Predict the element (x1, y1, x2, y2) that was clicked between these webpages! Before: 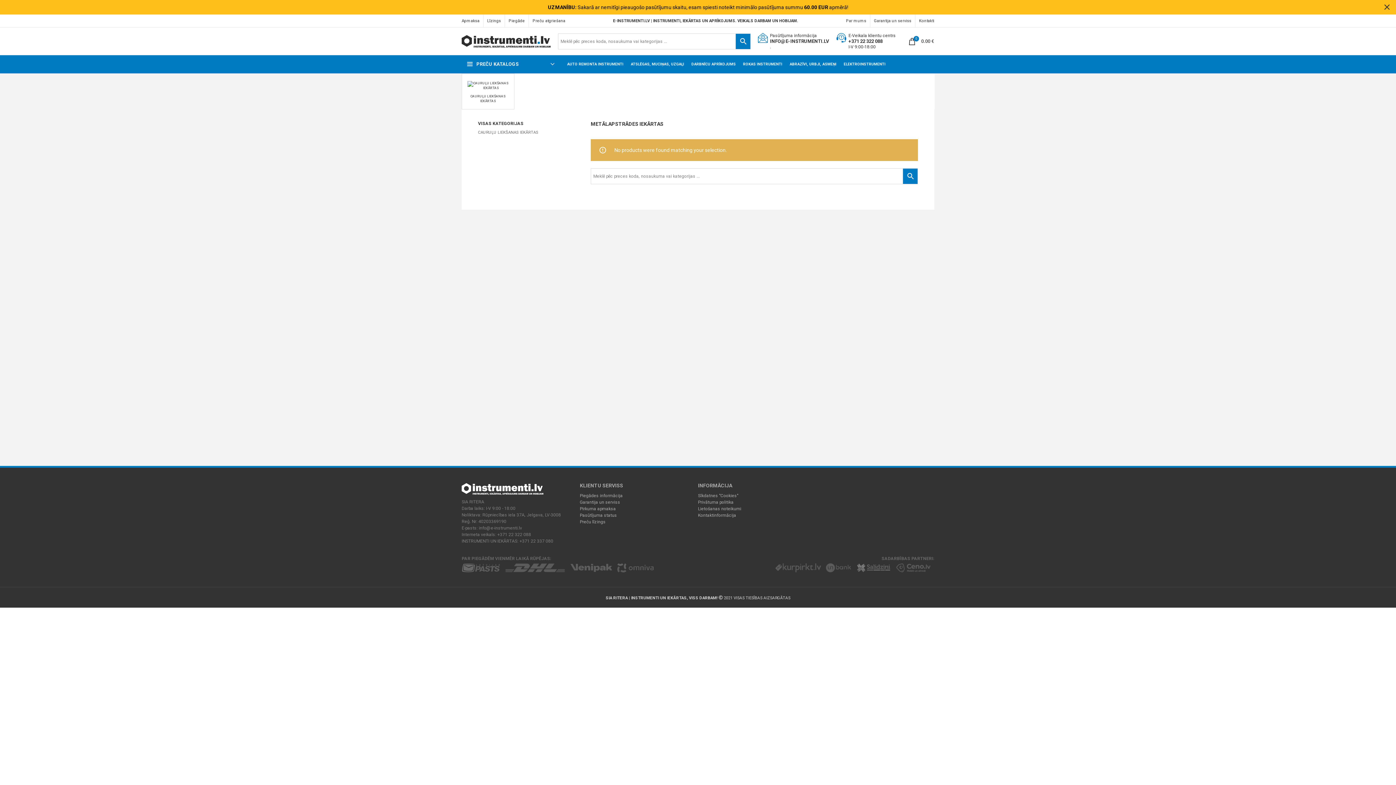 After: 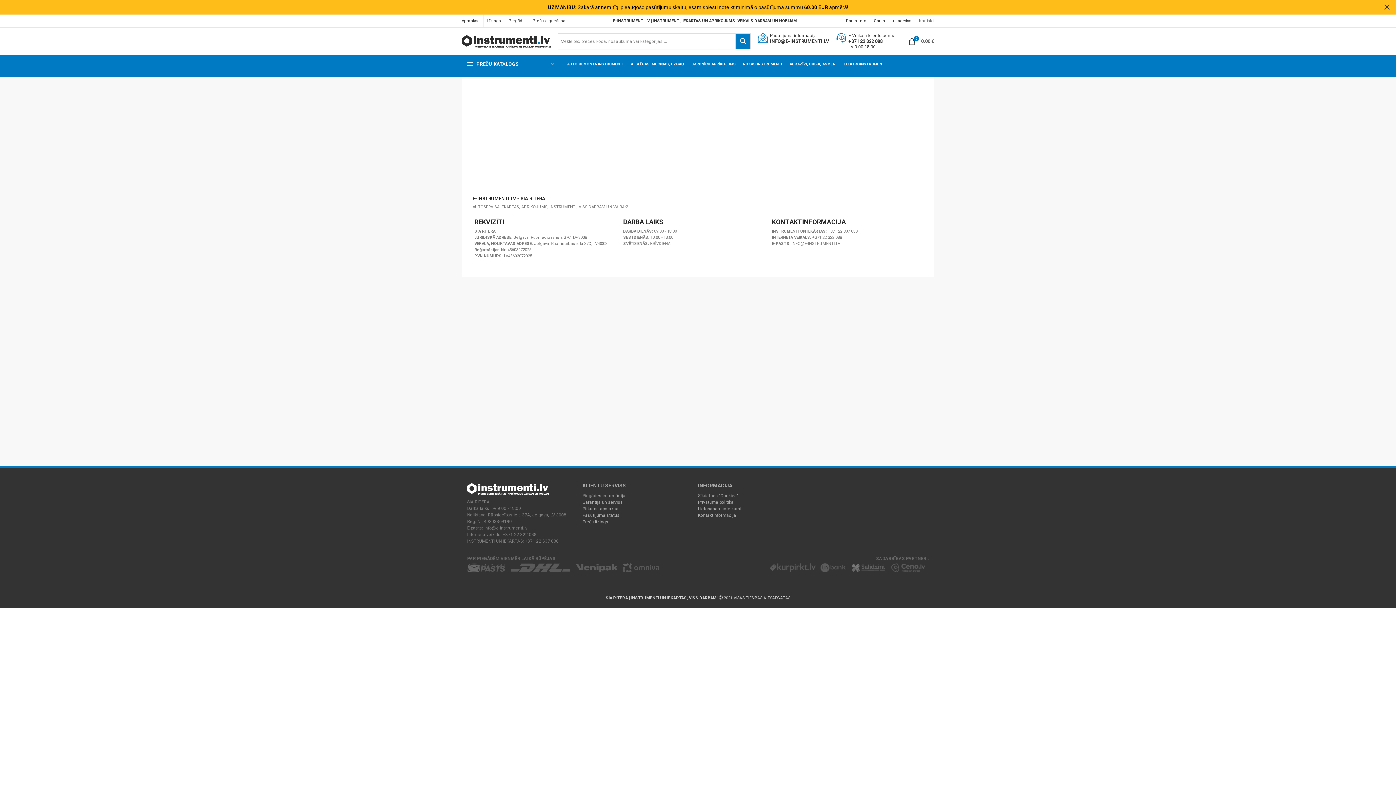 Action: label: Kontaktinformācija bbox: (698, 513, 736, 518)